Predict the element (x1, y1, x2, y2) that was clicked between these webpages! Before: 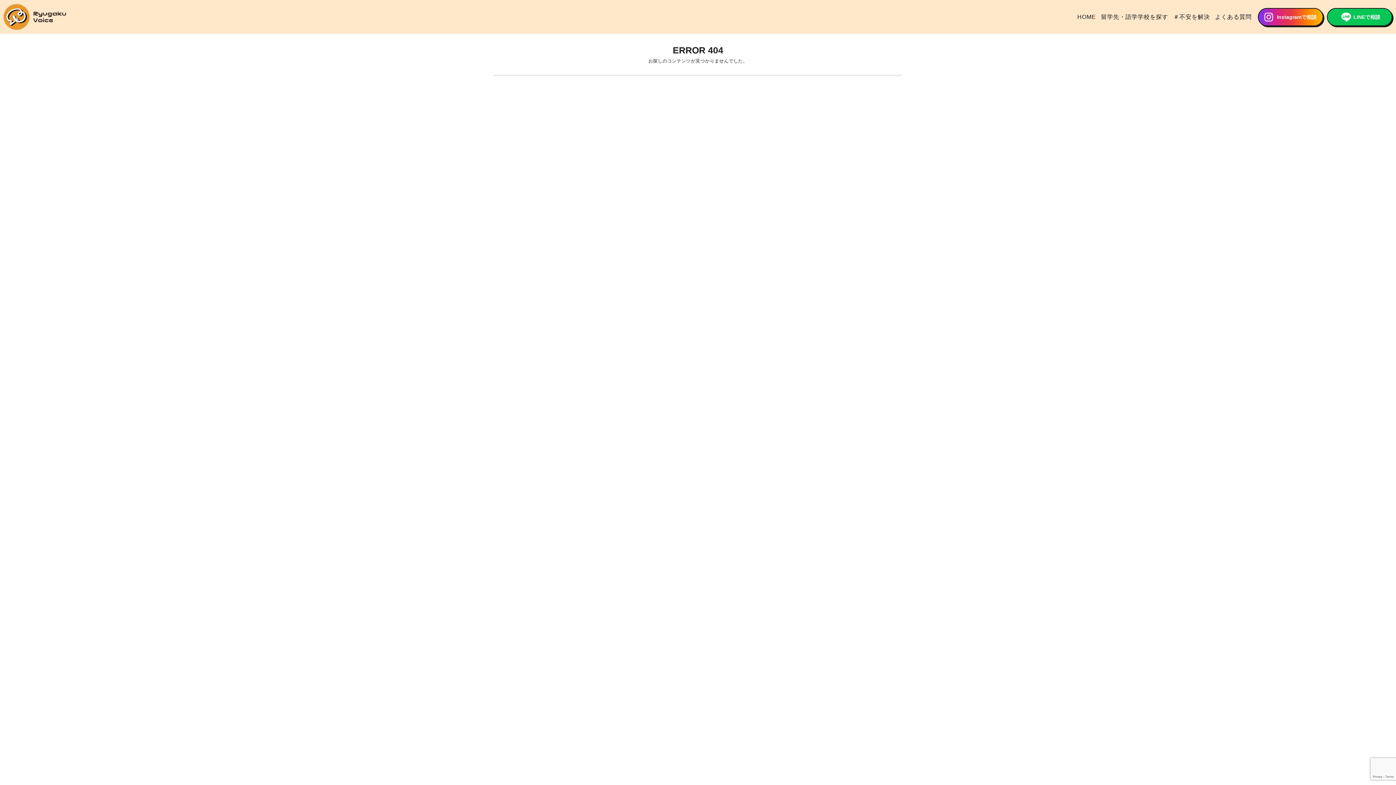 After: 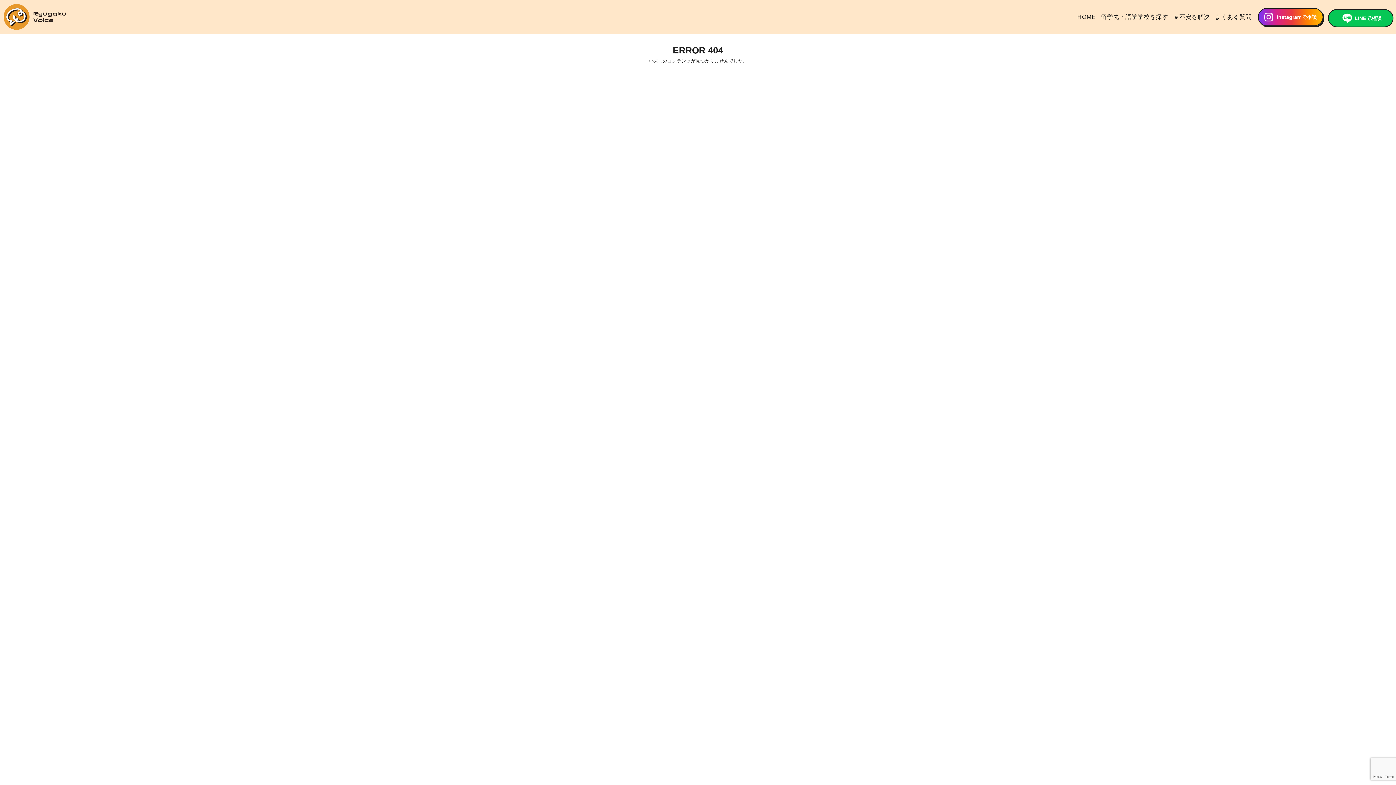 Action: label: LINEで相談 bbox: (1327, 7, 1392, 26)